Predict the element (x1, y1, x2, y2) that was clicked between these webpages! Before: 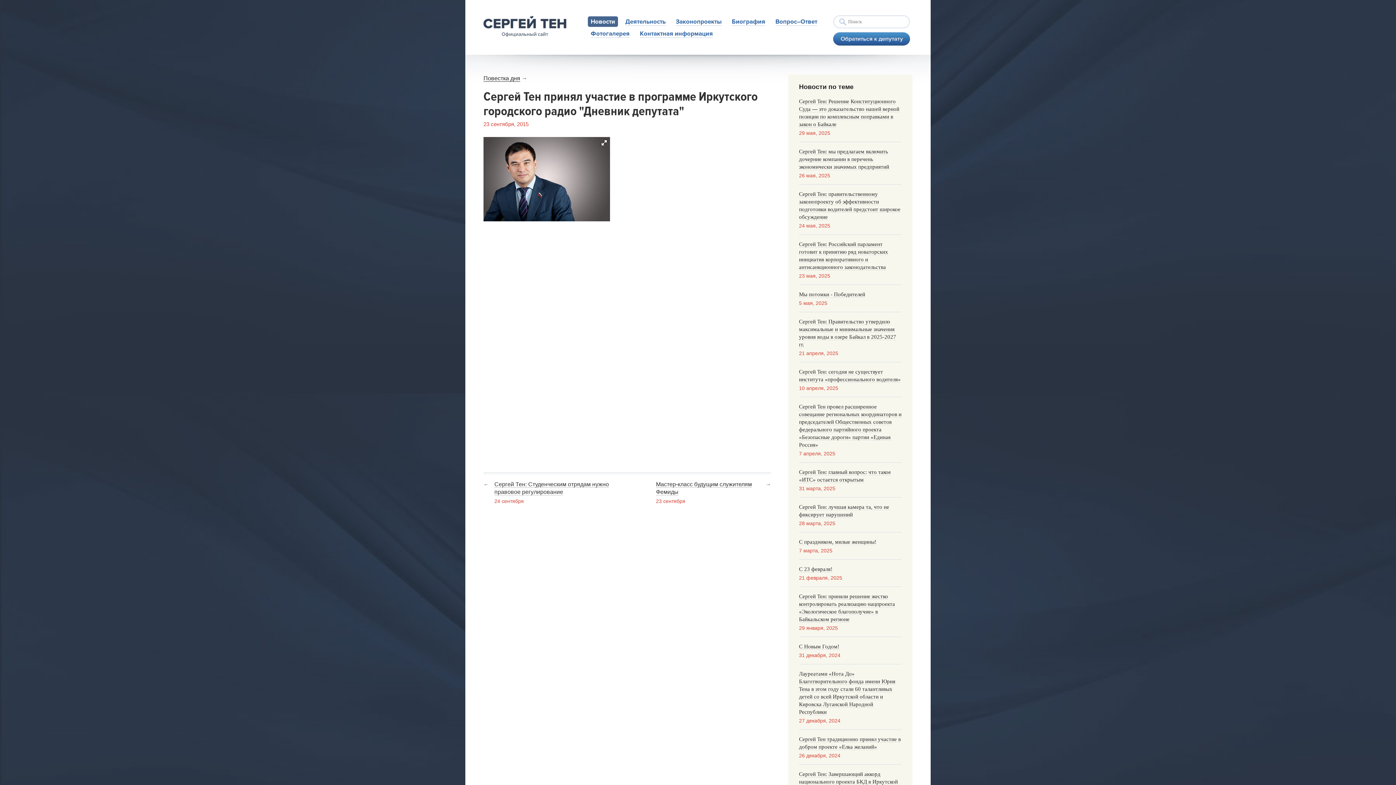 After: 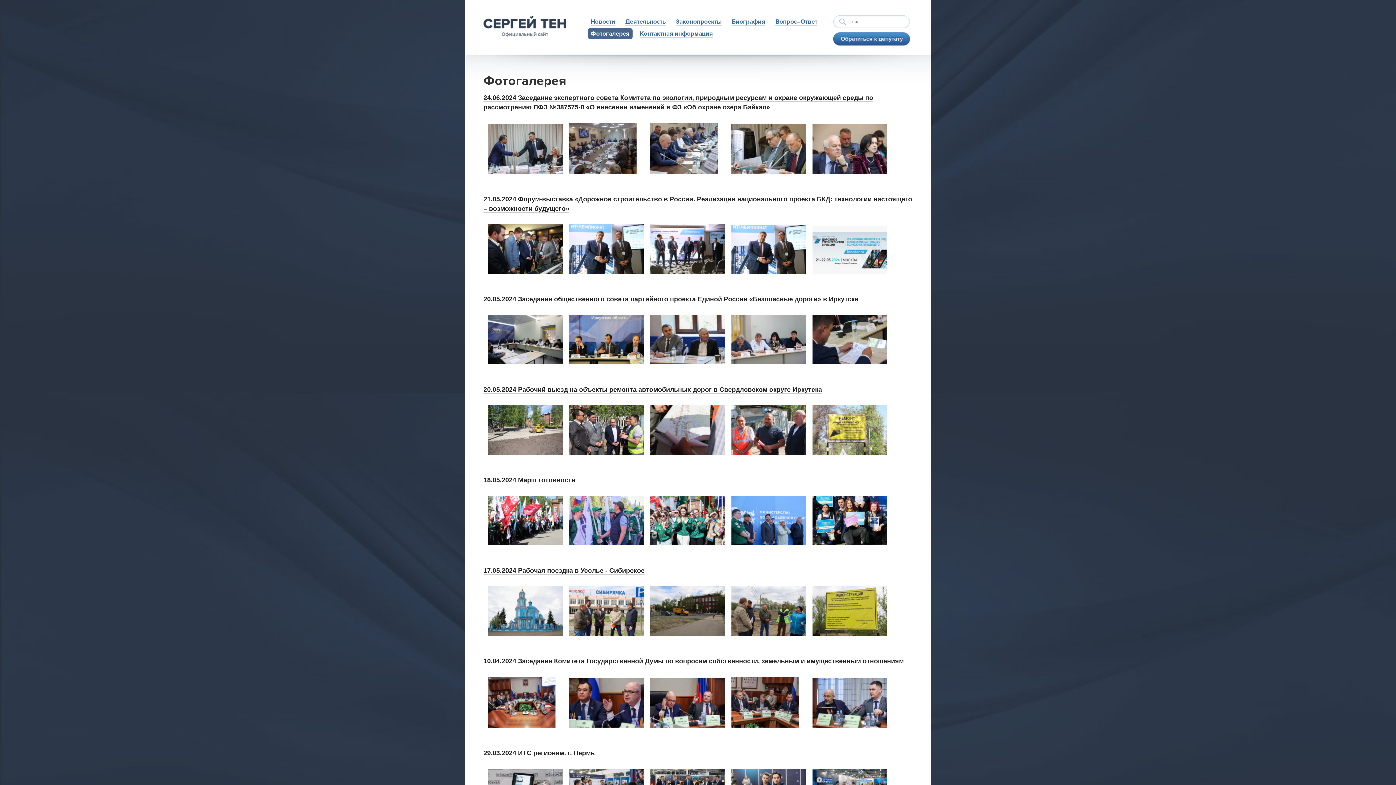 Action: bbox: (590, 29, 629, 37) label: Фотогалерея